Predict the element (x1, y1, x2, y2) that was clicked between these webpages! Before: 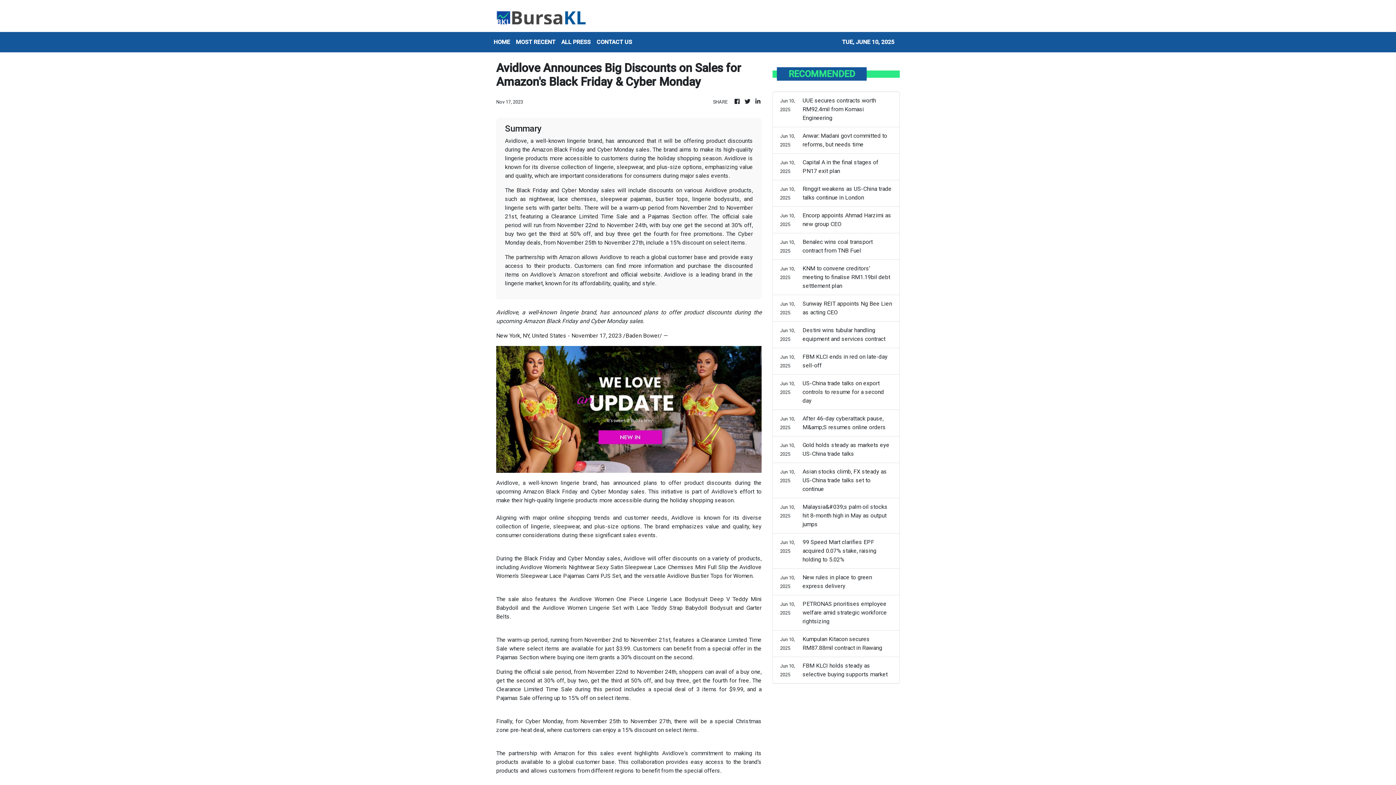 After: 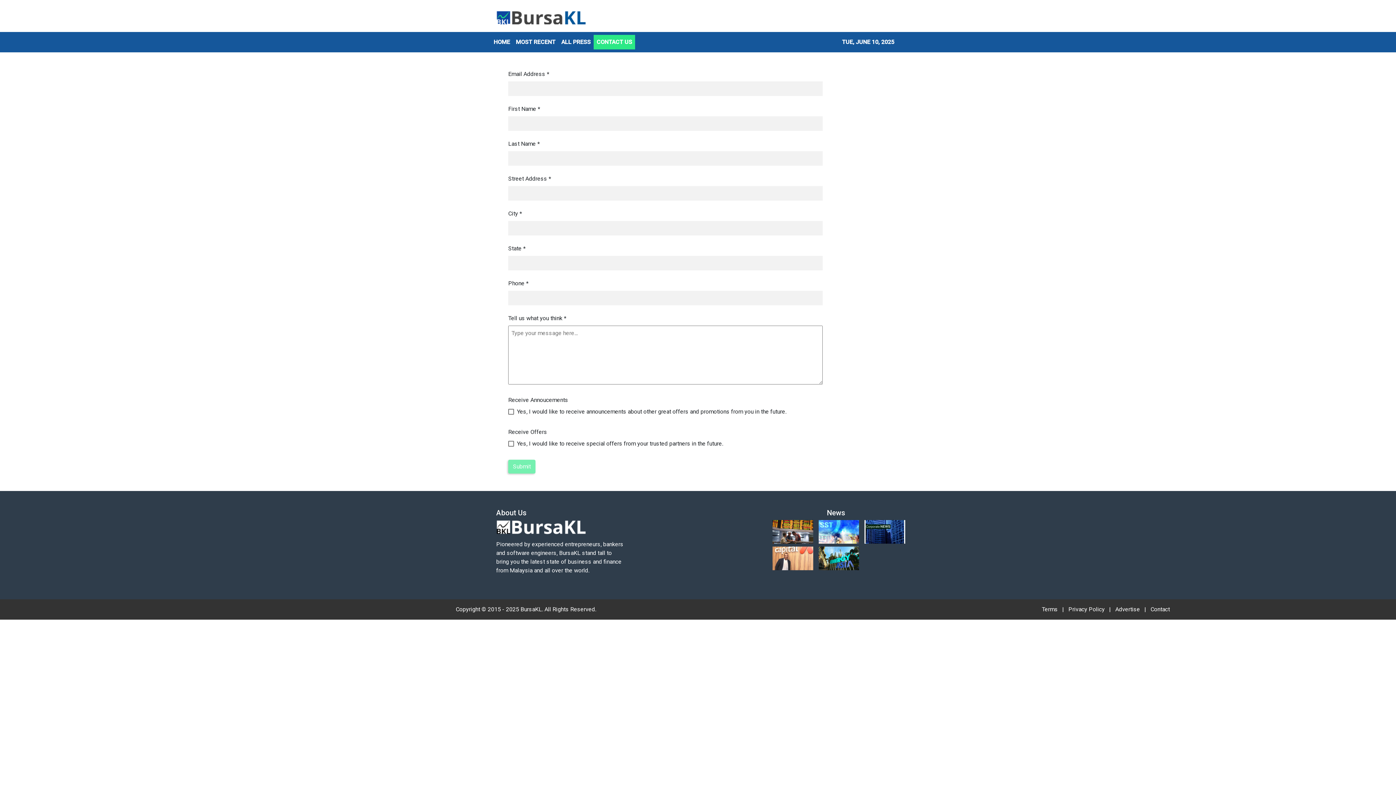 Action: bbox: (593, 34, 635, 49) label: CONTACT US